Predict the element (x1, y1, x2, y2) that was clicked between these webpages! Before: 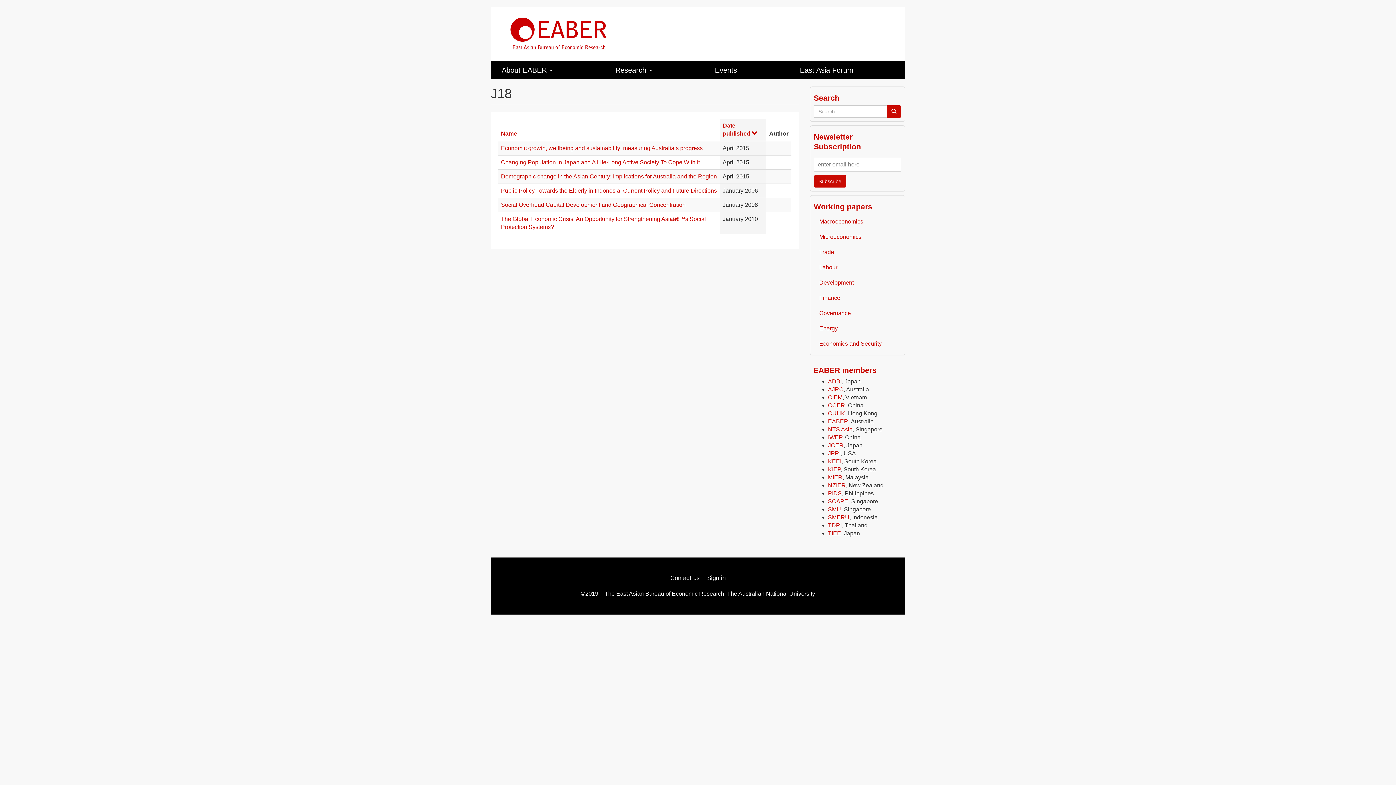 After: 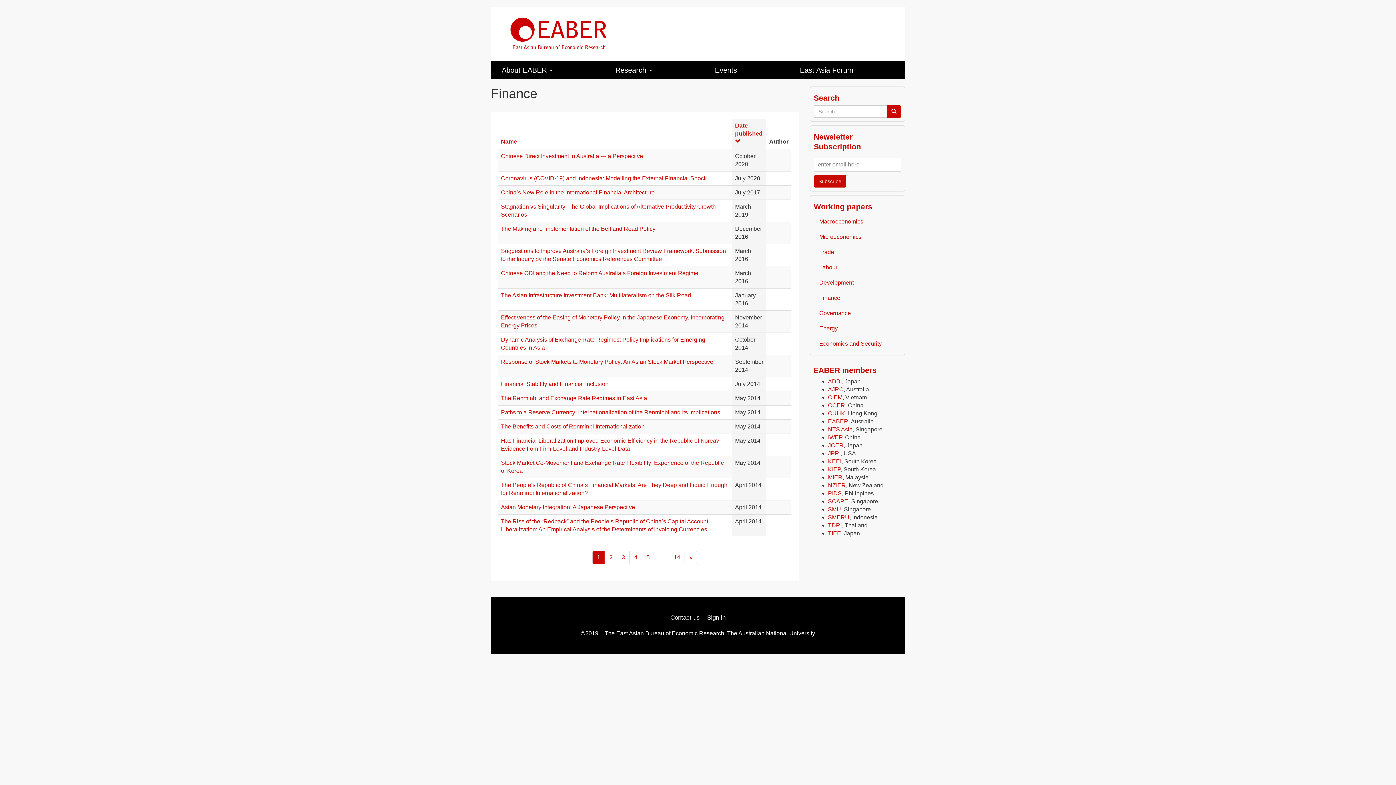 Action: label: Finance bbox: (814, 290, 901, 305)